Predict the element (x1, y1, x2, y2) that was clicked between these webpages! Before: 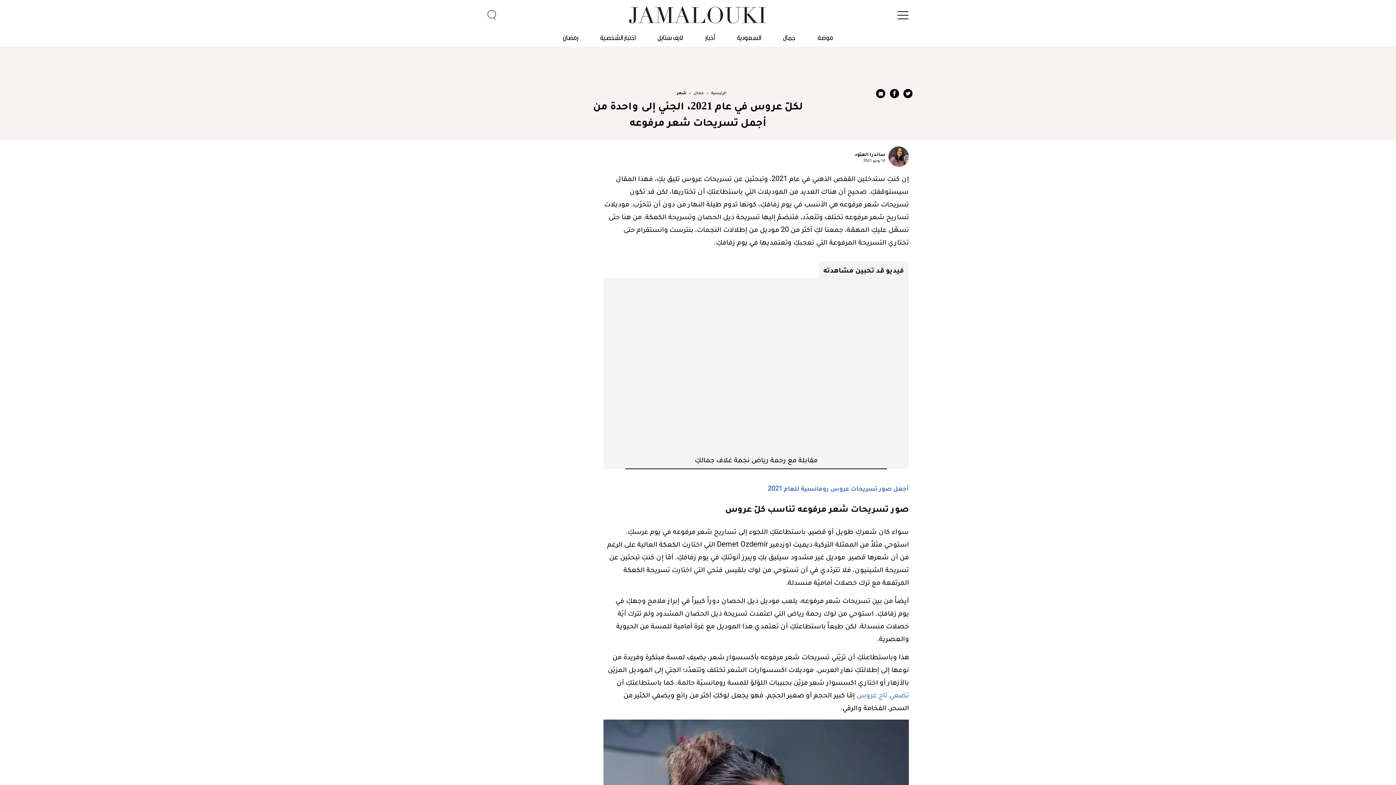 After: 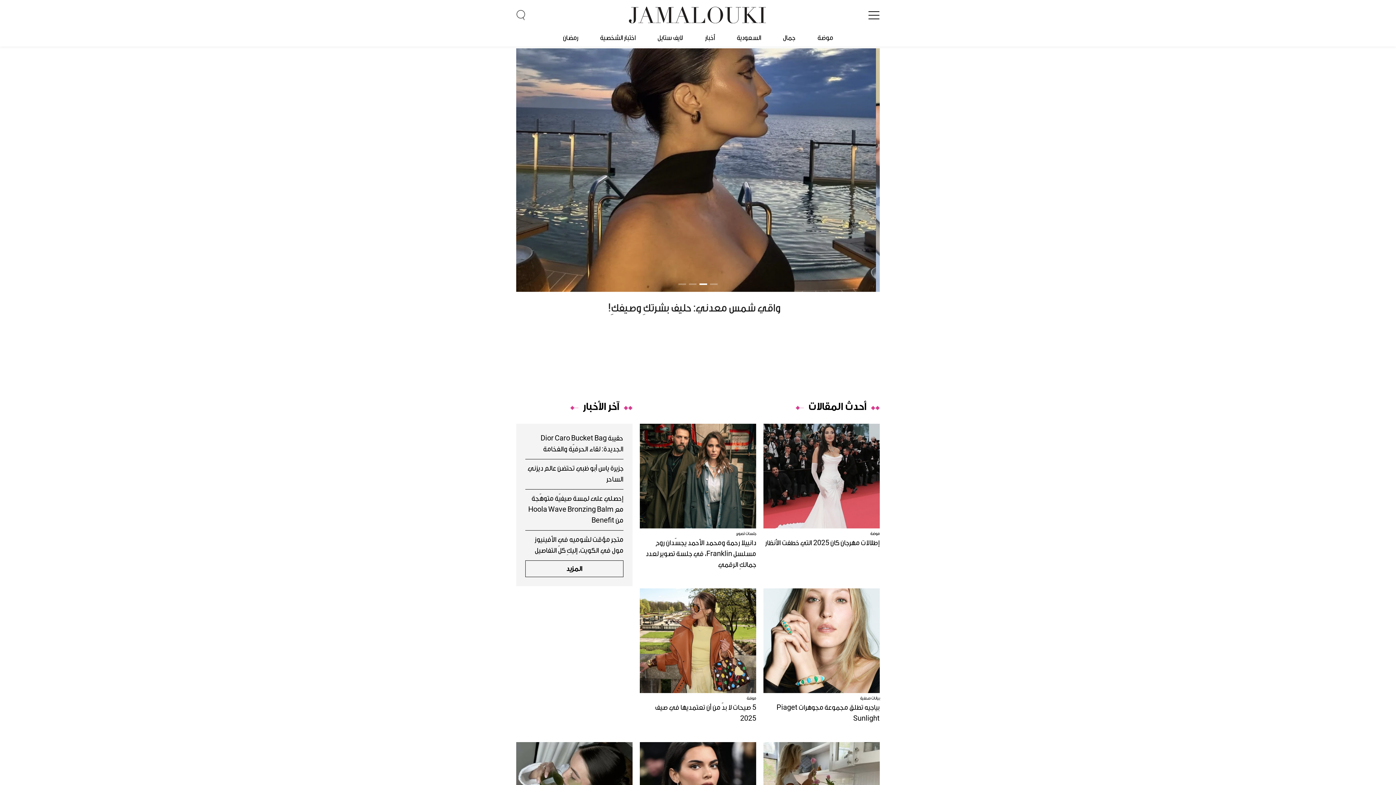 Action: bbox: (629, 6, 766, 23)